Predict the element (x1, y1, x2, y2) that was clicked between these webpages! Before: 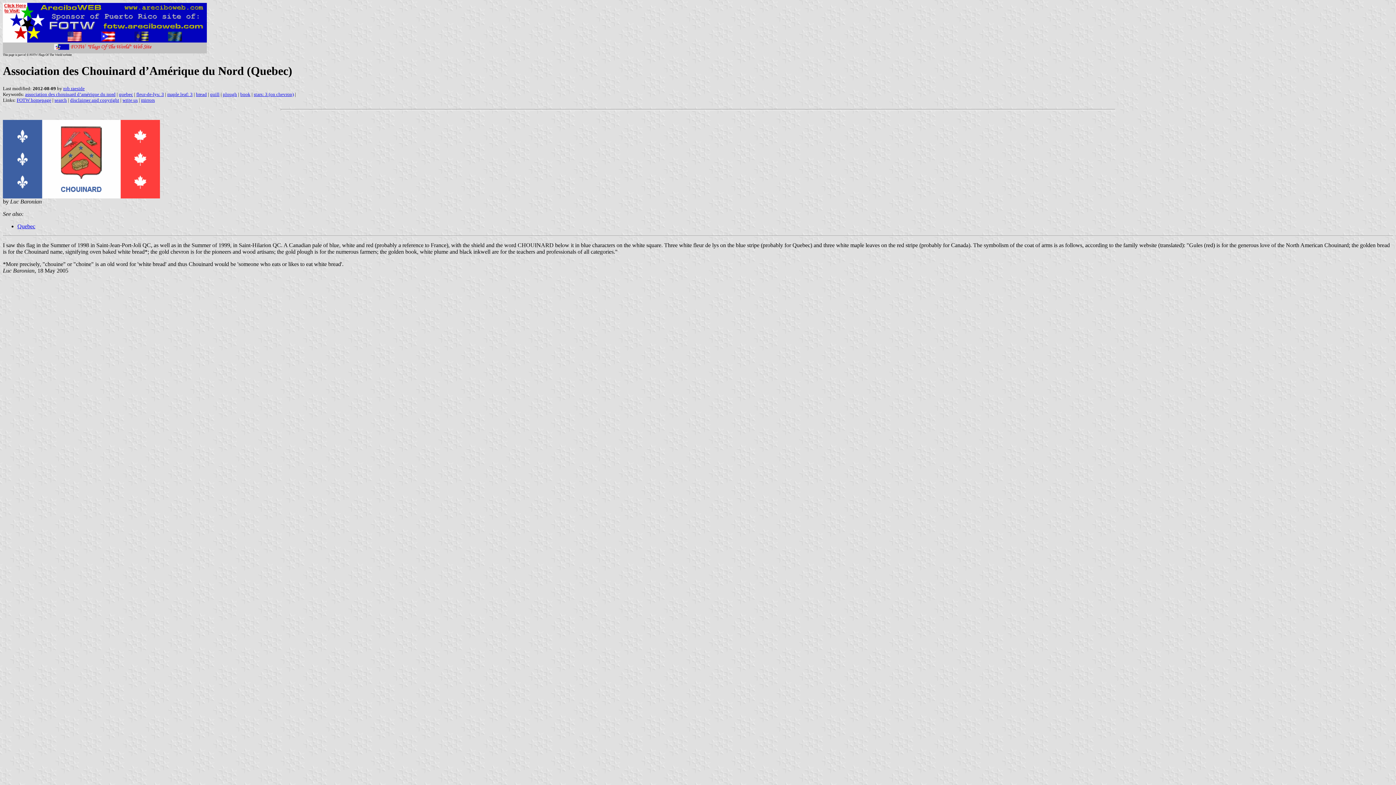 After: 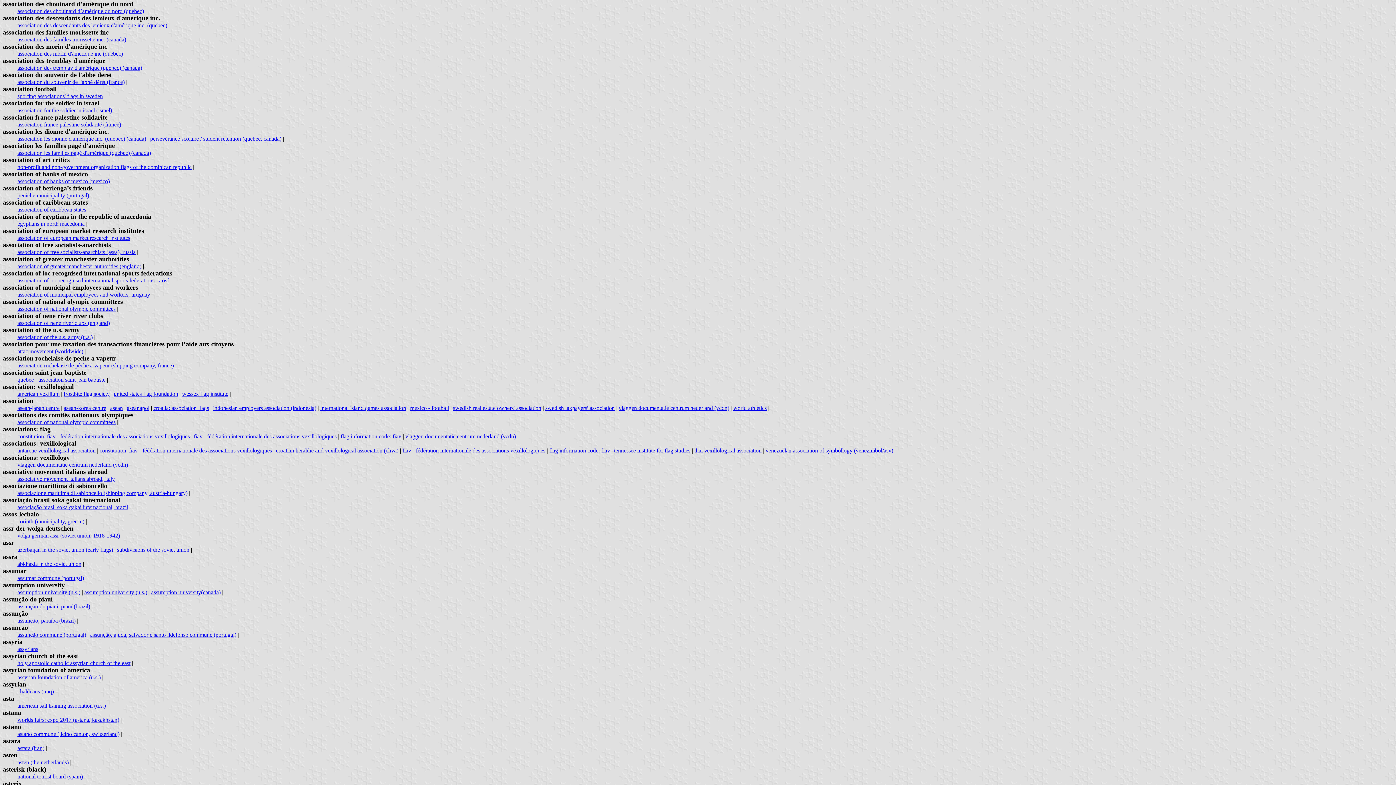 Action: label: association des chouinard d’amérique du nord bbox: (25, 91, 115, 97)